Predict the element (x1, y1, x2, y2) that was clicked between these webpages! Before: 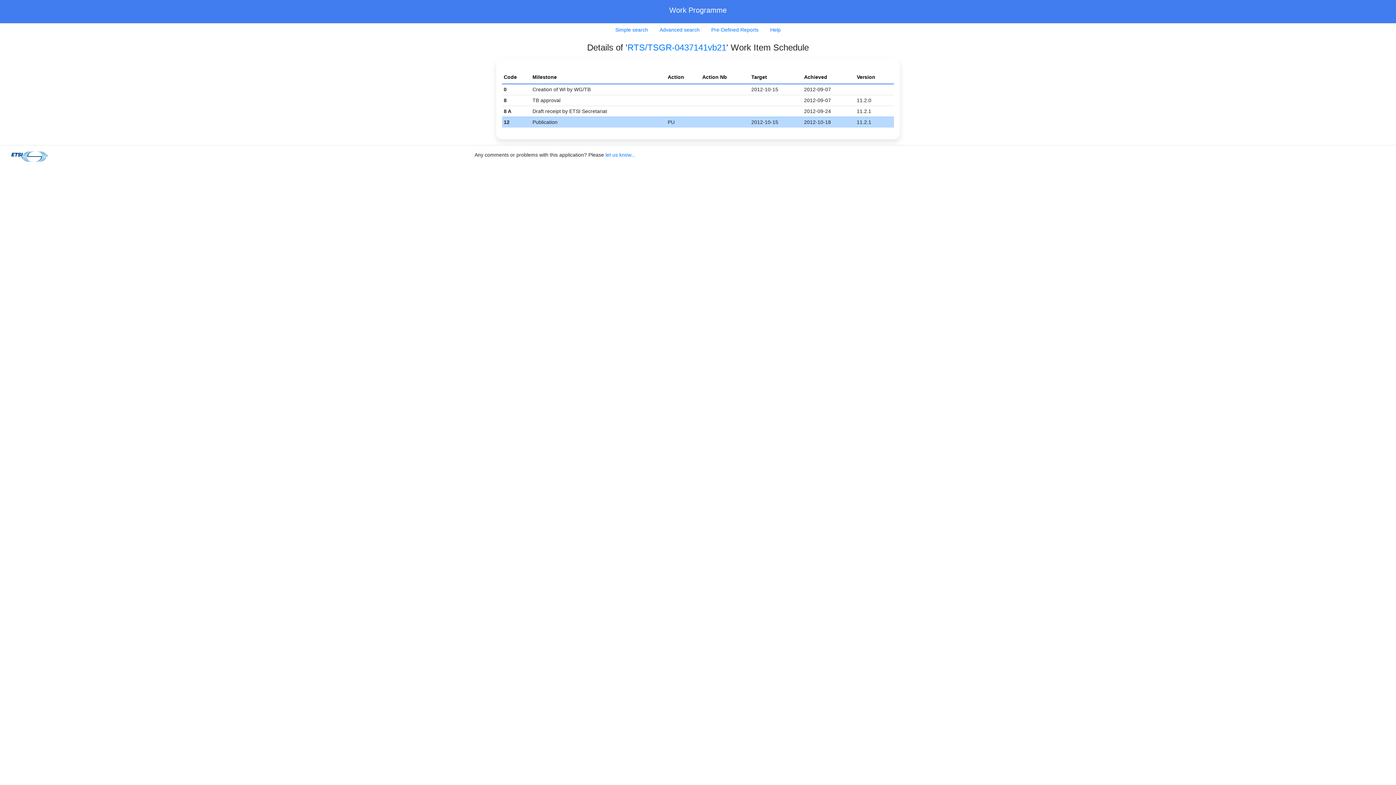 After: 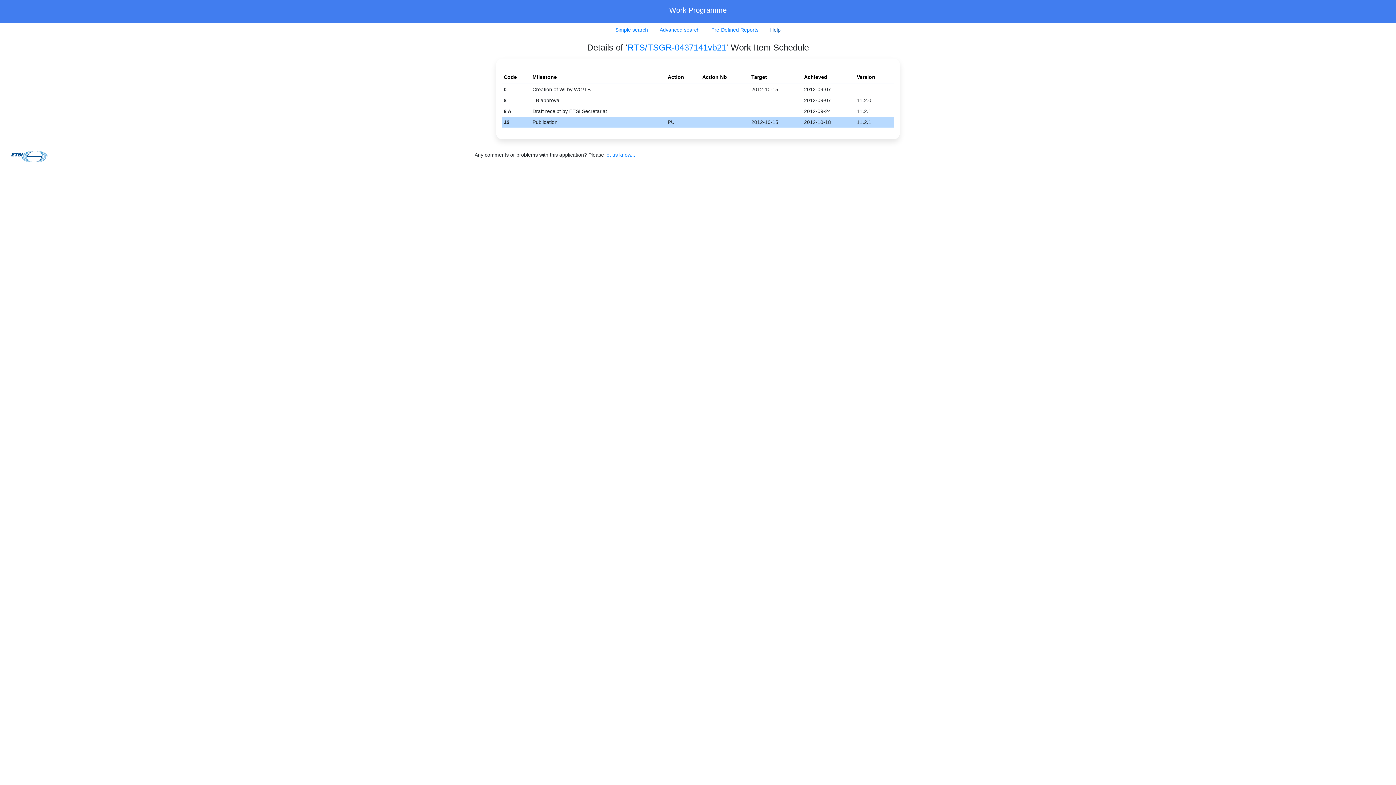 Action: bbox: (764, 23, 786, 36) label: Help